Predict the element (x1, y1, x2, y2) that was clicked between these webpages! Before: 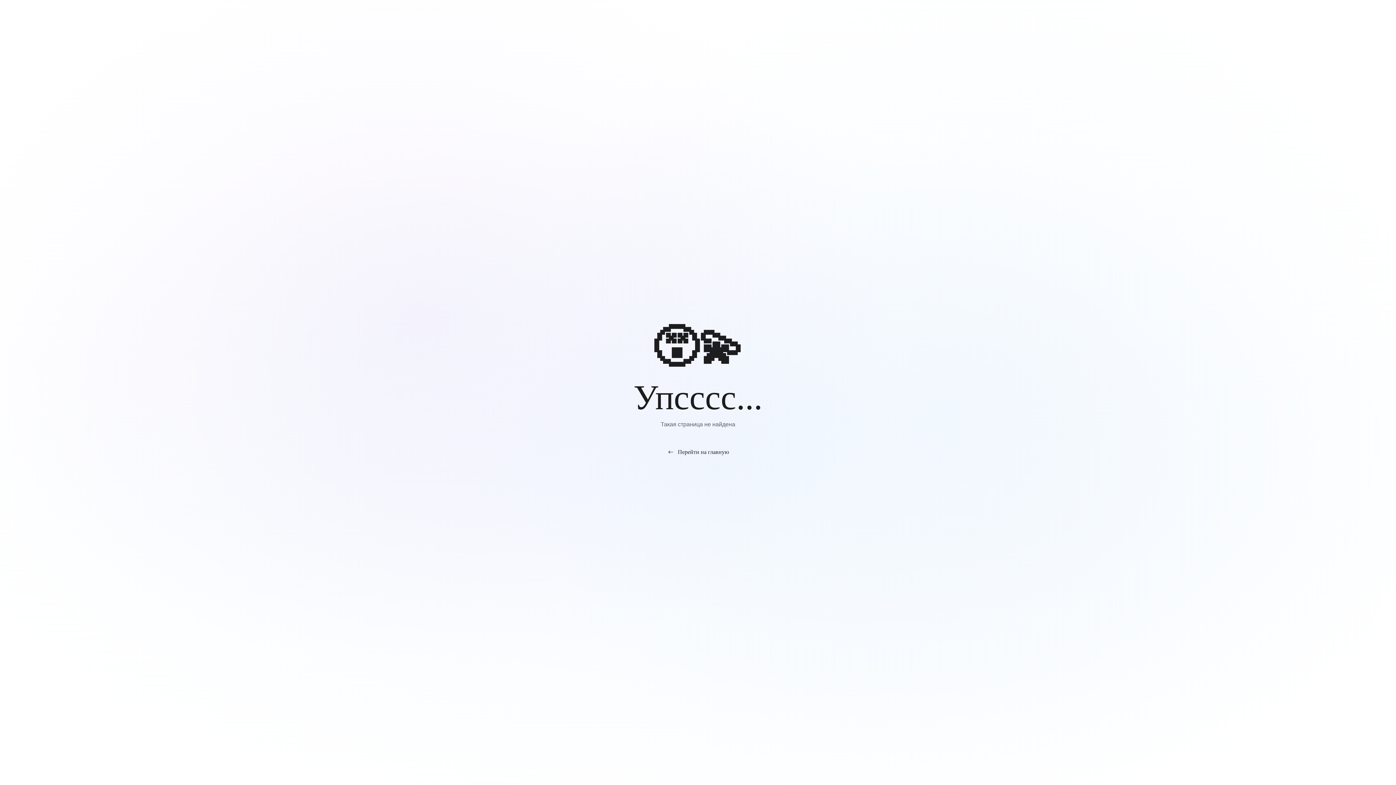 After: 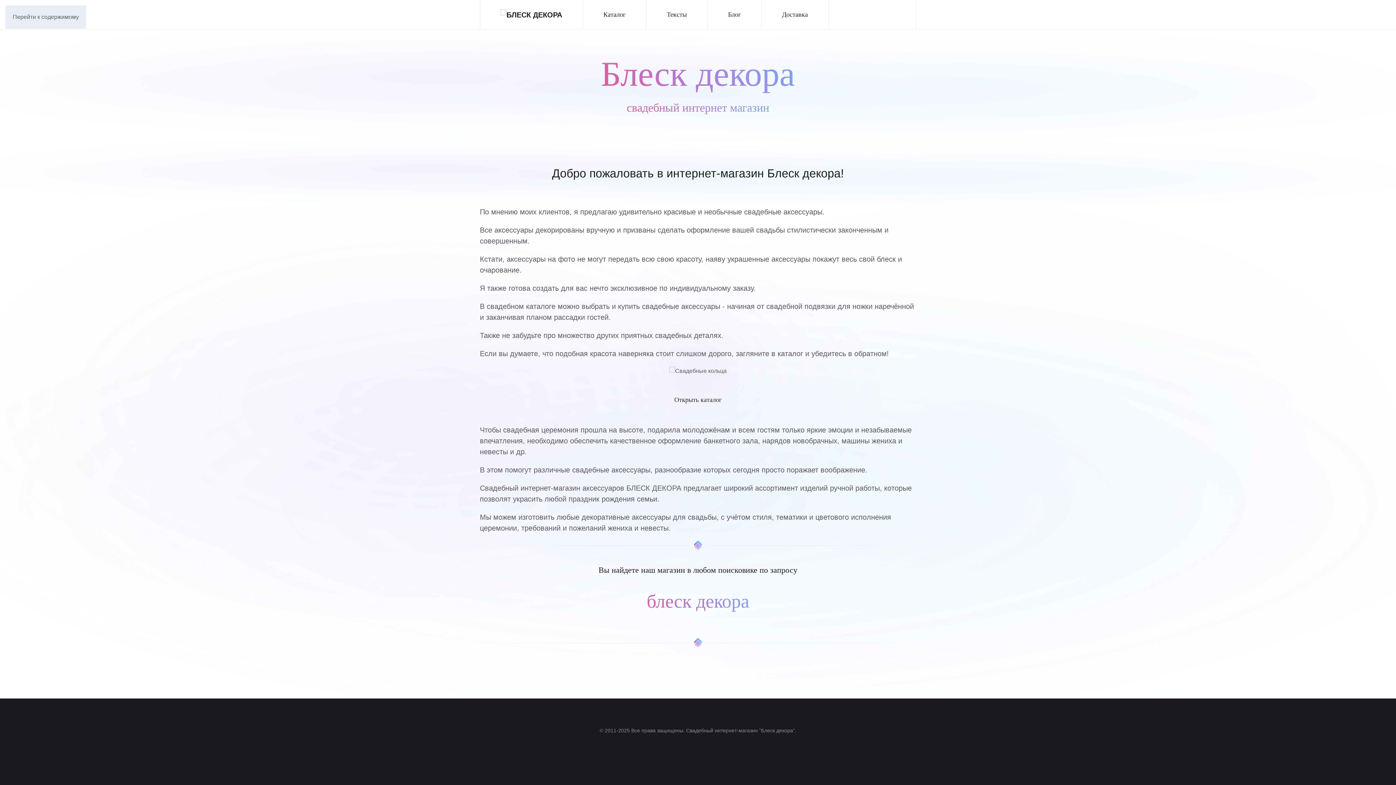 Action: bbox: (656, 443, 740, 460) label: Перейти на главную